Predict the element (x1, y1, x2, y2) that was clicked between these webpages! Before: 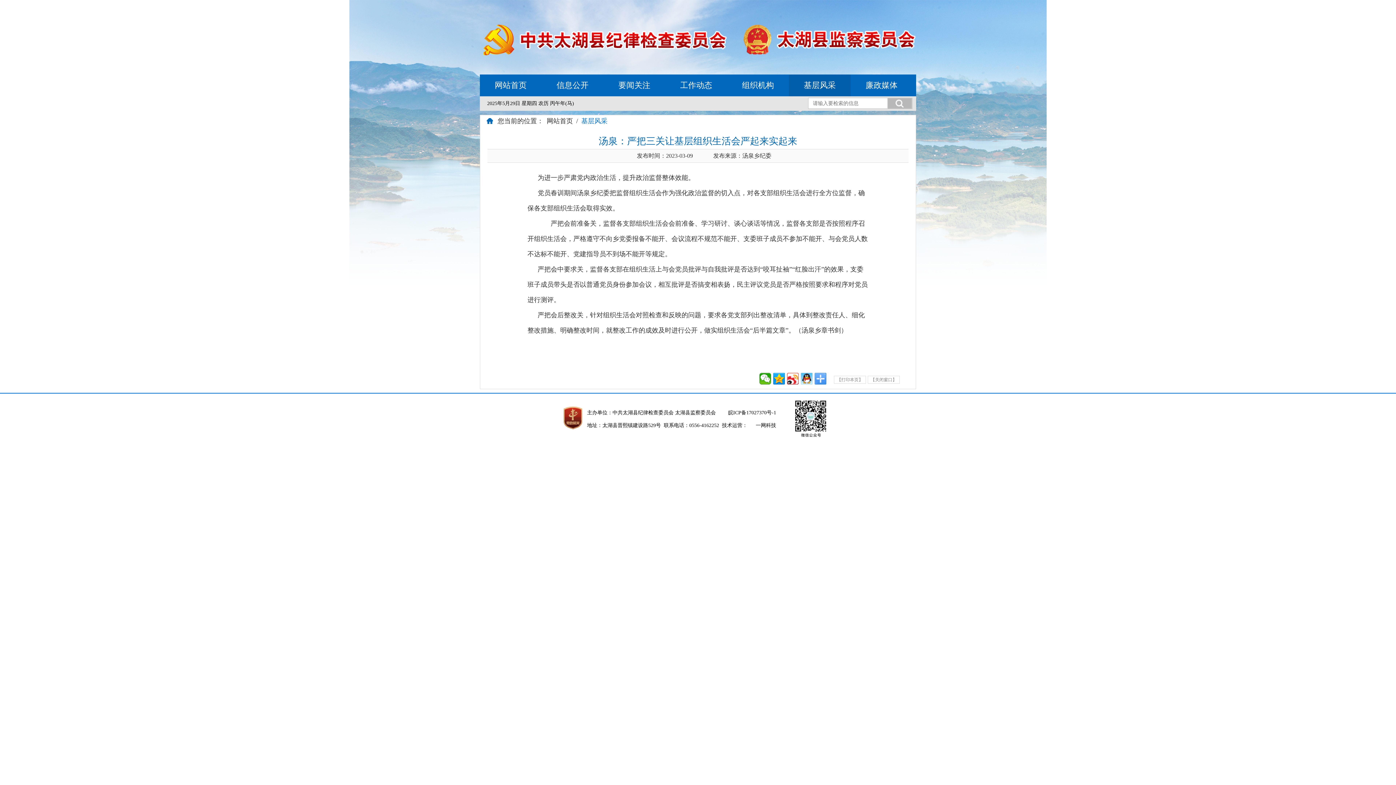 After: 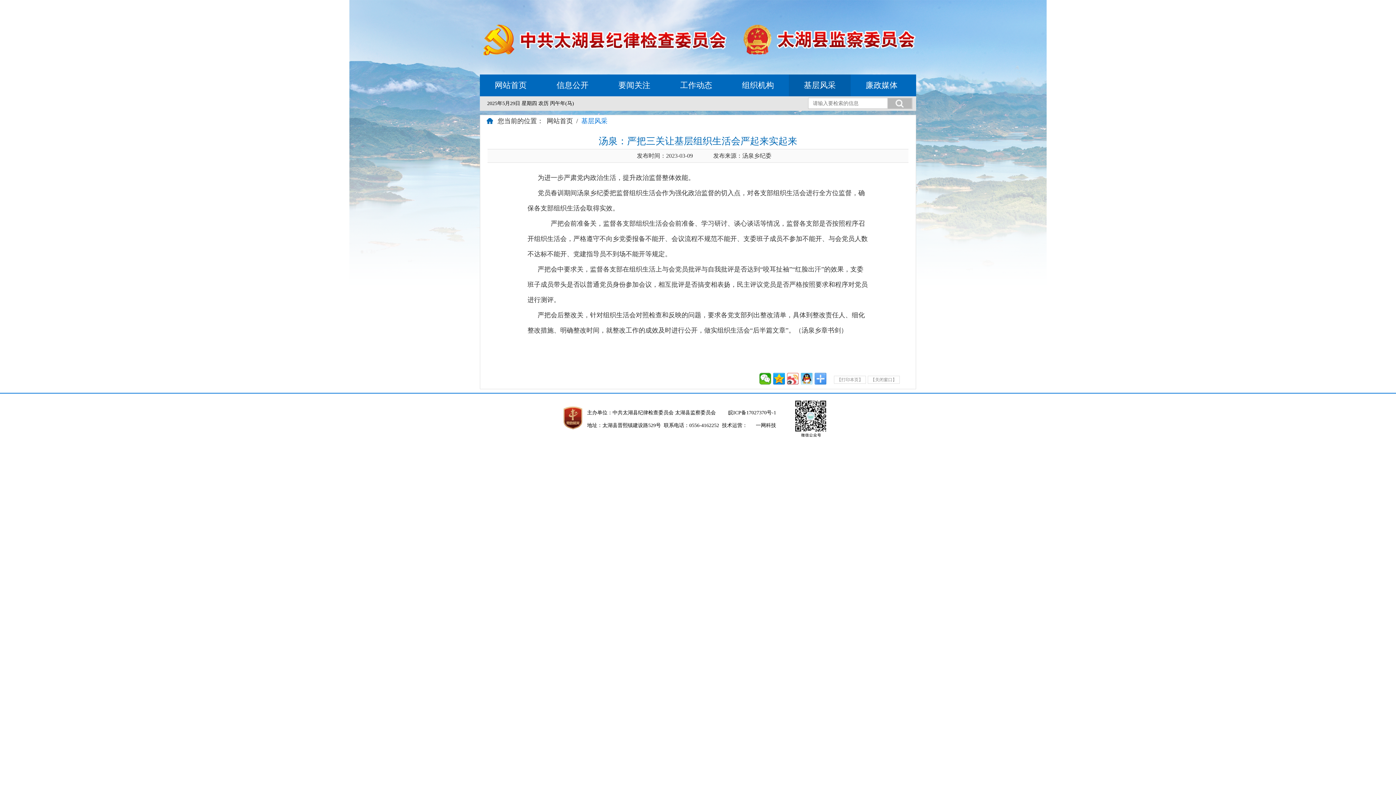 Action: bbox: (787, 373, 798, 384)